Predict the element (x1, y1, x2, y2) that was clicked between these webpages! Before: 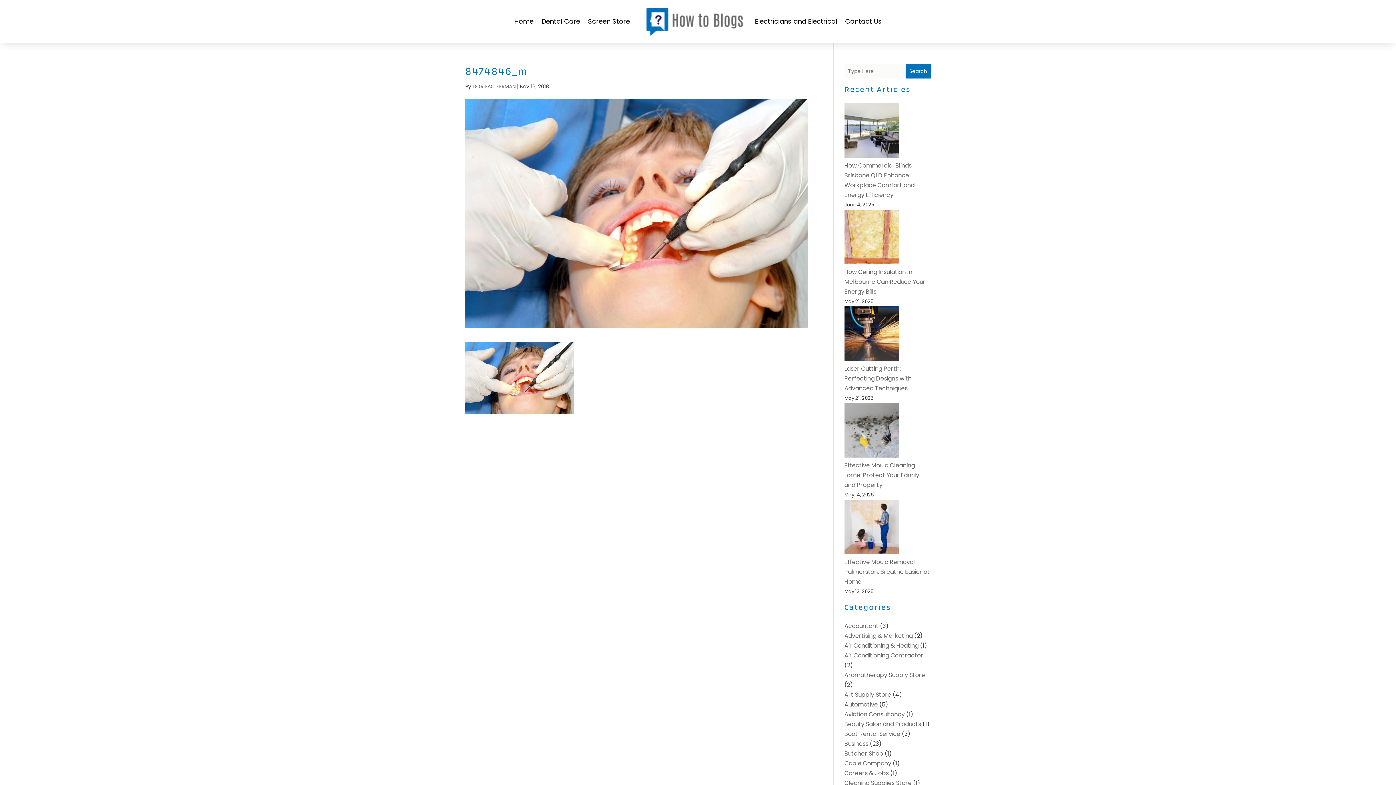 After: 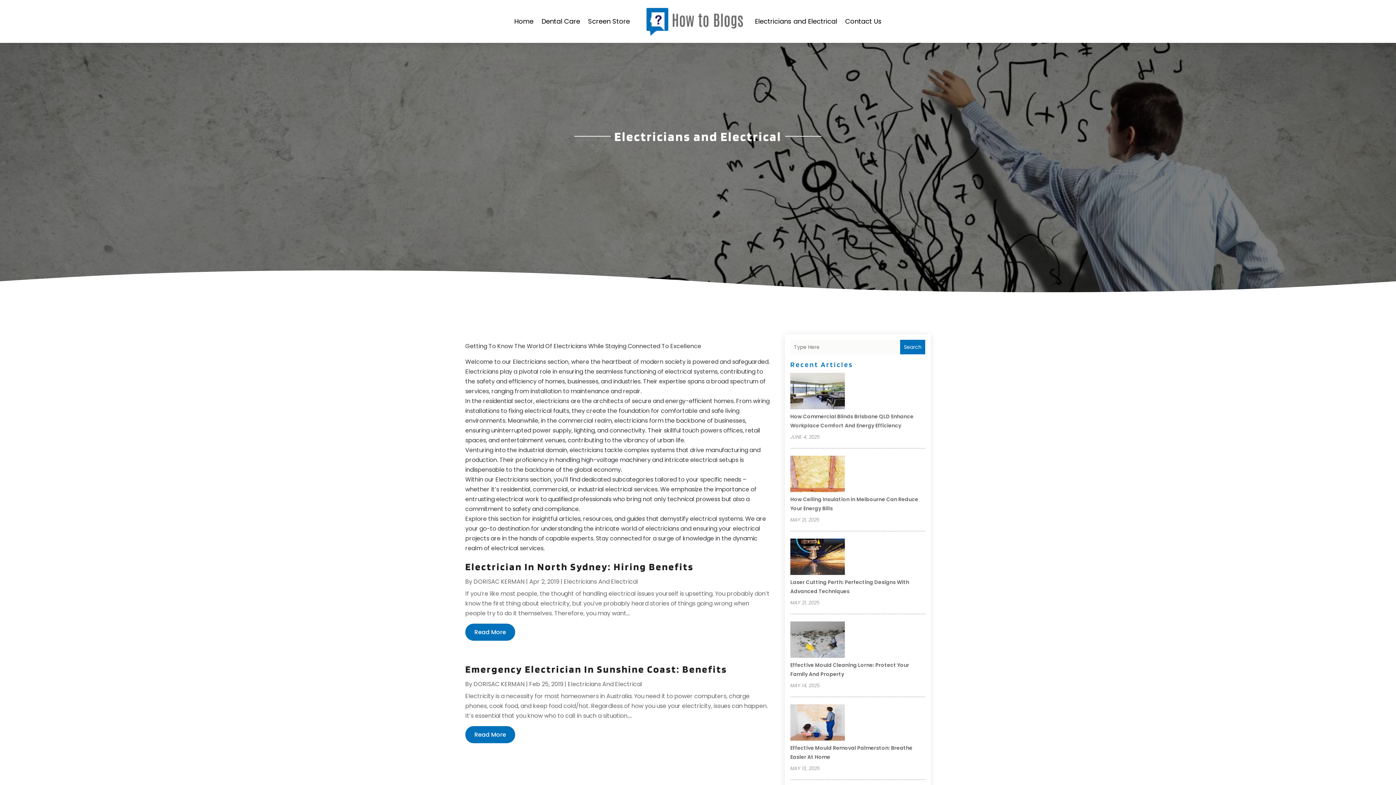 Action: label: Electricians and Electrical bbox: (755, 5, 837, 37)